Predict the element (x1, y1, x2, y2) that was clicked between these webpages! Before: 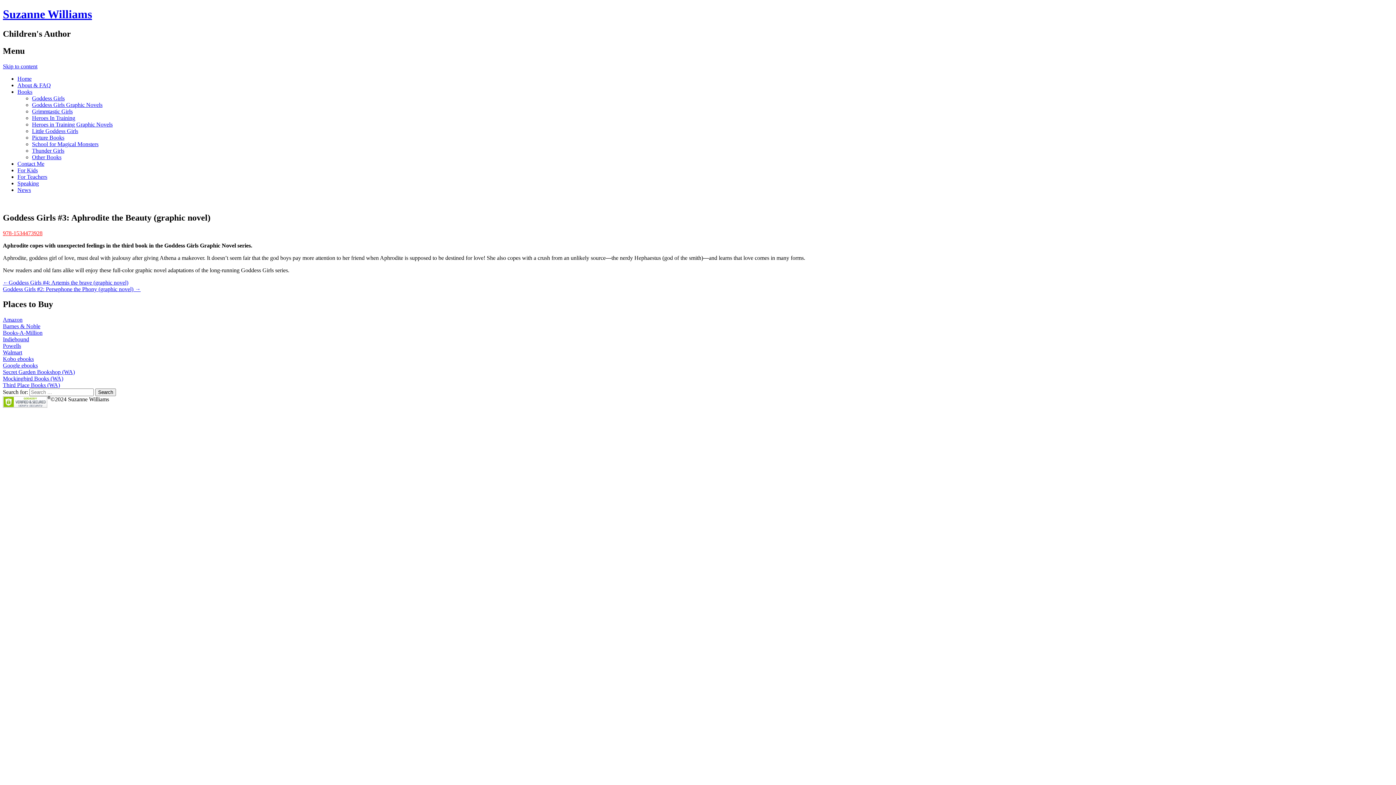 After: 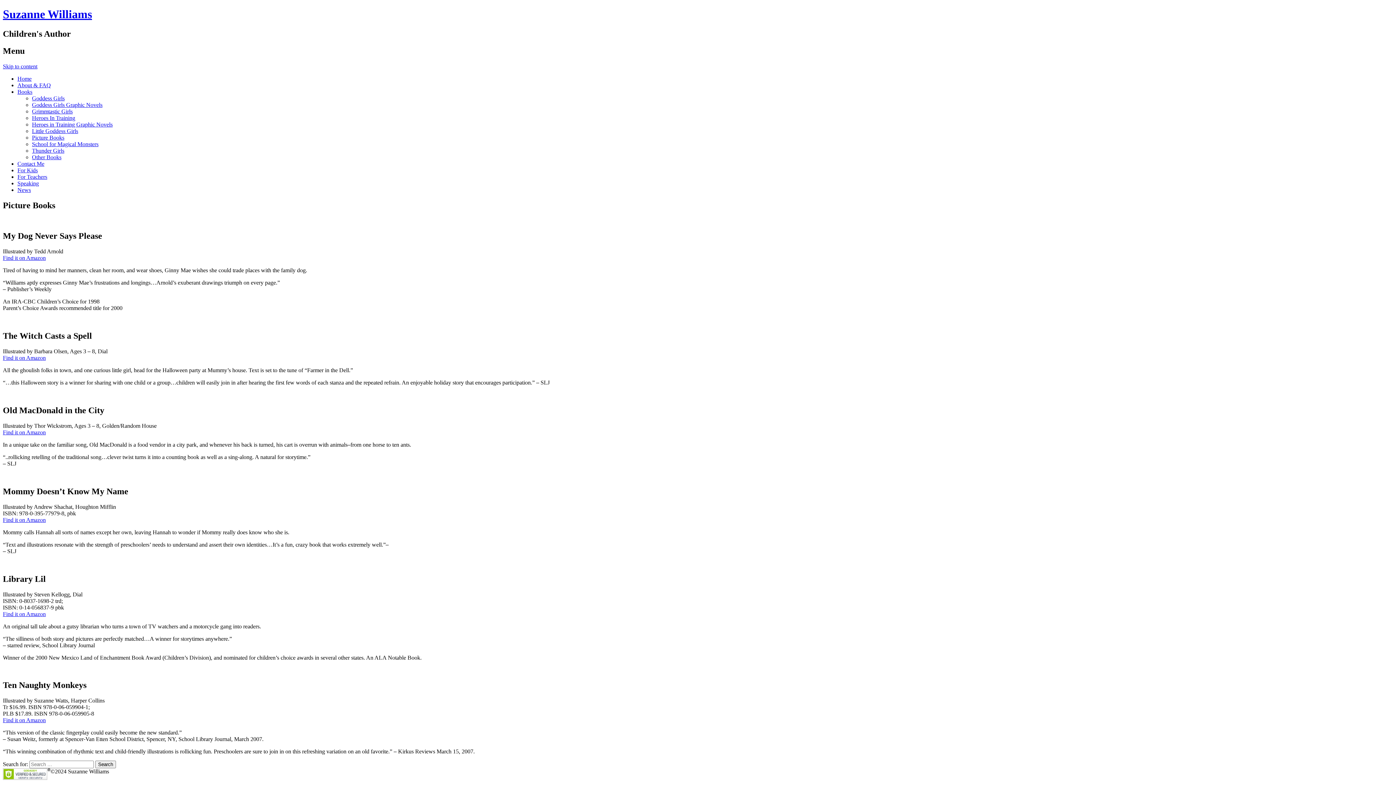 Action: label: Picture Books bbox: (32, 134, 64, 140)